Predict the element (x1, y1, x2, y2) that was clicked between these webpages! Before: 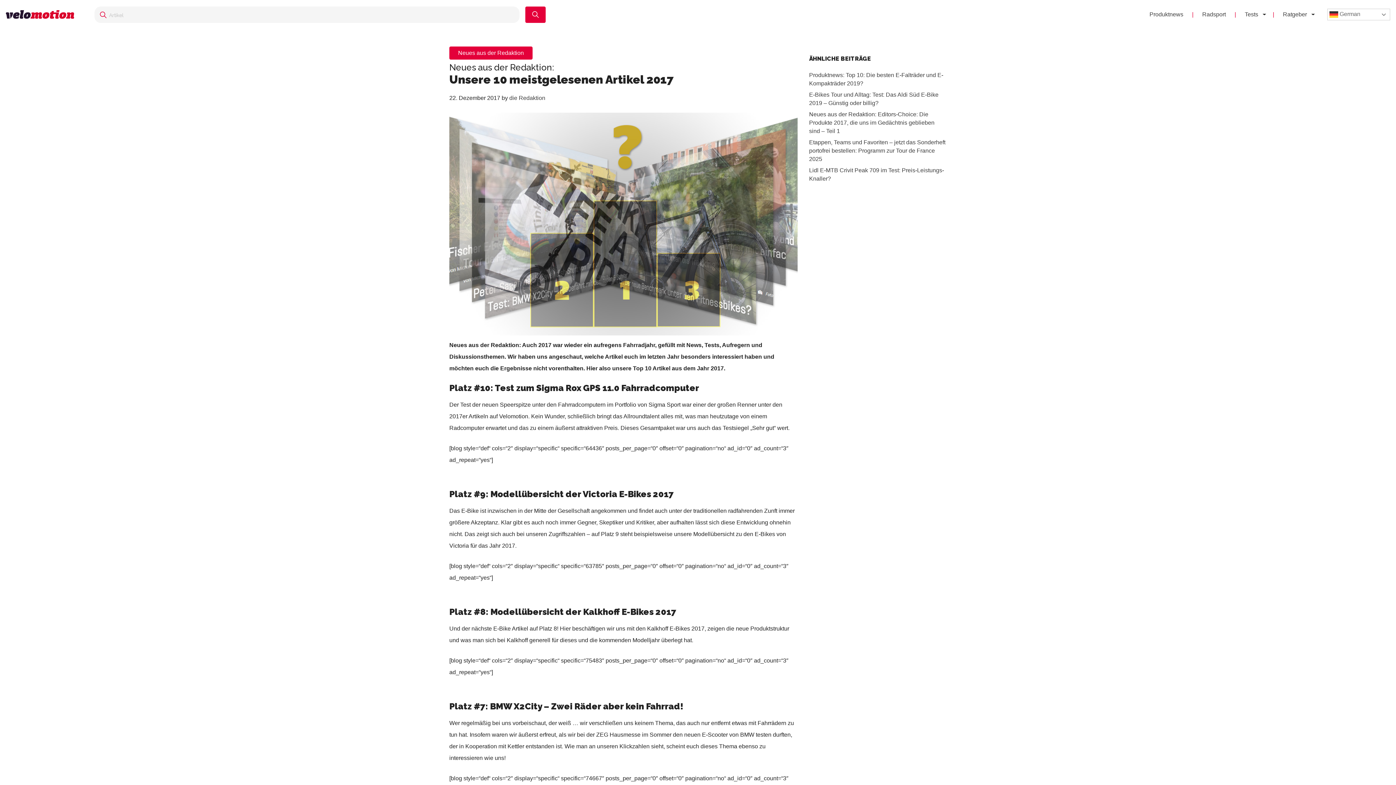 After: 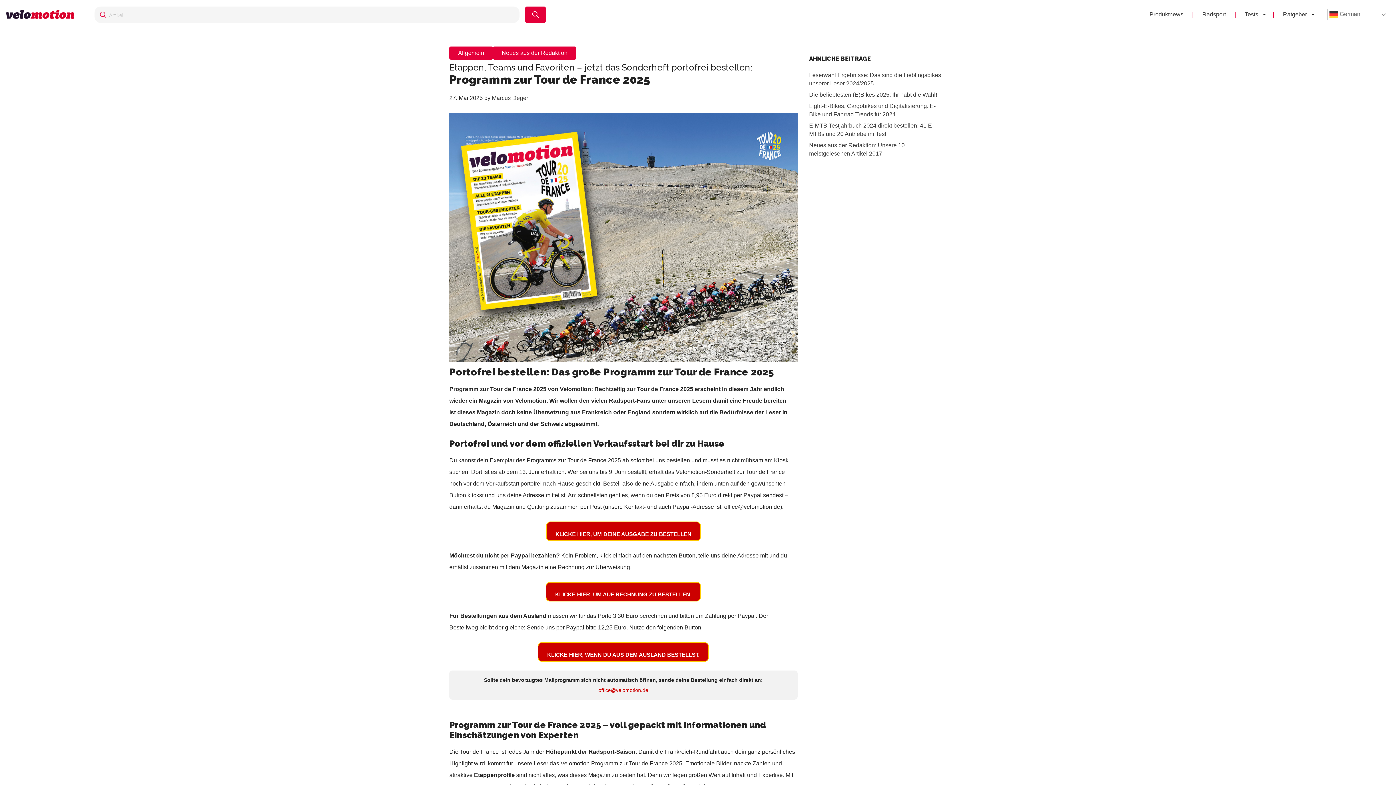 Action: label: Etappen, Teams und Favoriten – jetzt das Sonderheft portofrei bestellen: Programm zur Tour de France 2025 bbox: (809, 139, 945, 162)